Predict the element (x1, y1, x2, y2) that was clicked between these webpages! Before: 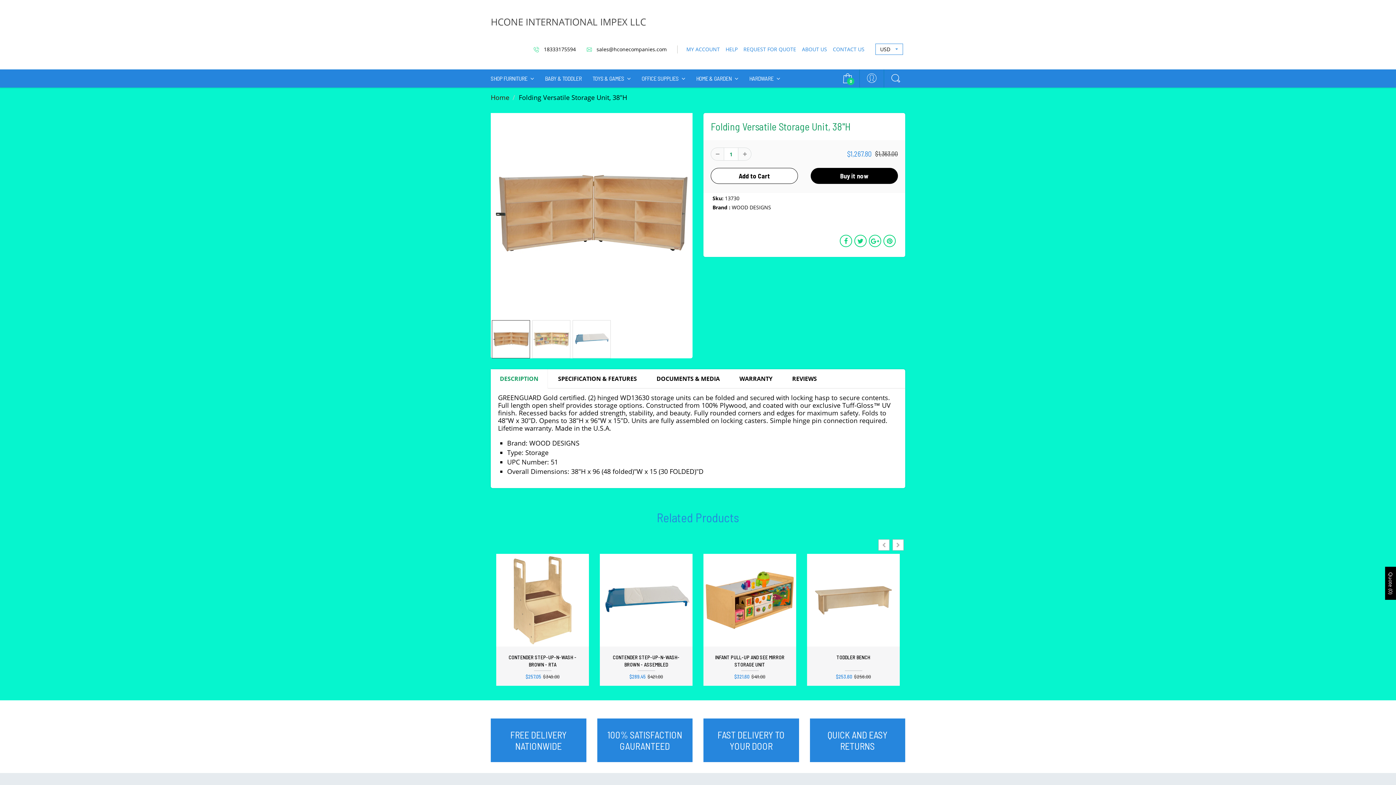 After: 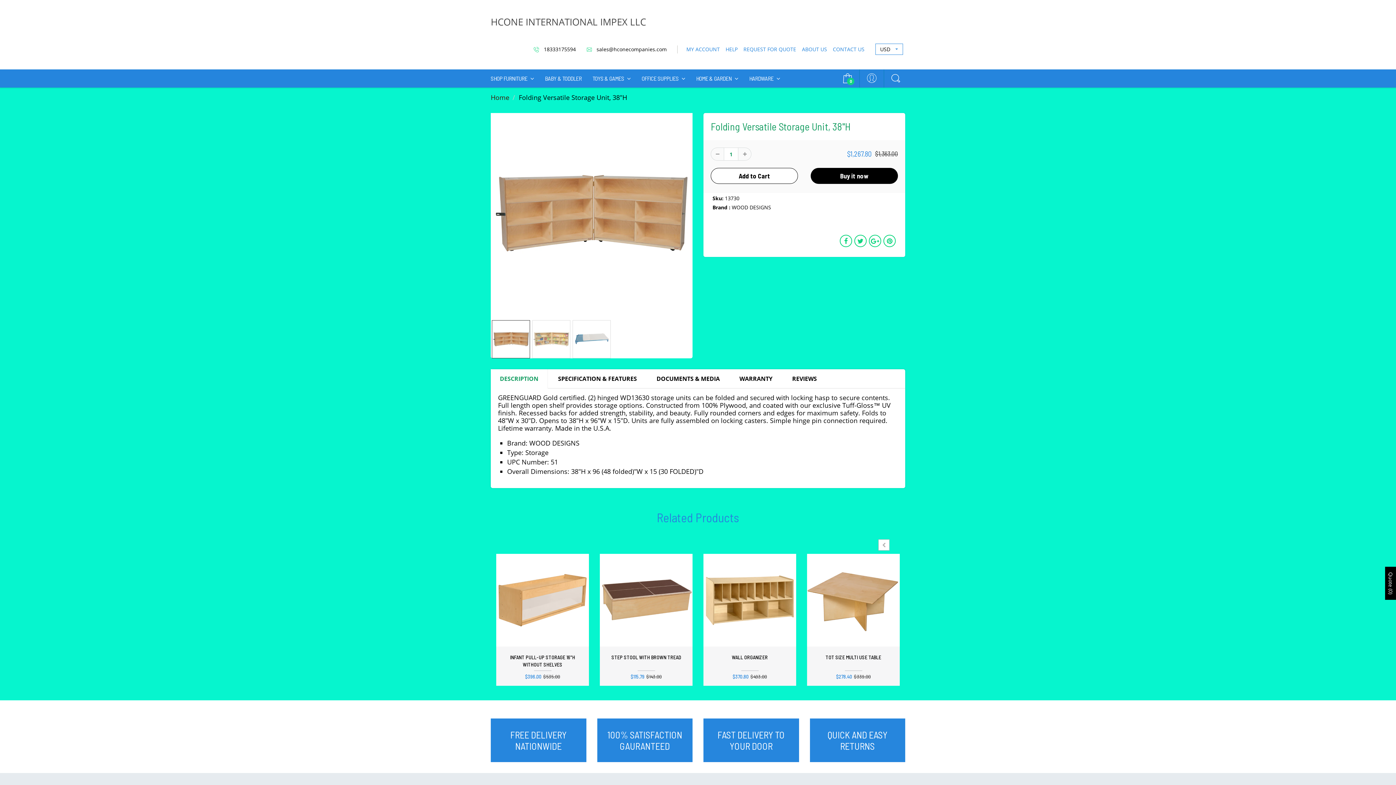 Action: label:  sales@hconecompanies.com bbox: (586, 45, 666, 53)